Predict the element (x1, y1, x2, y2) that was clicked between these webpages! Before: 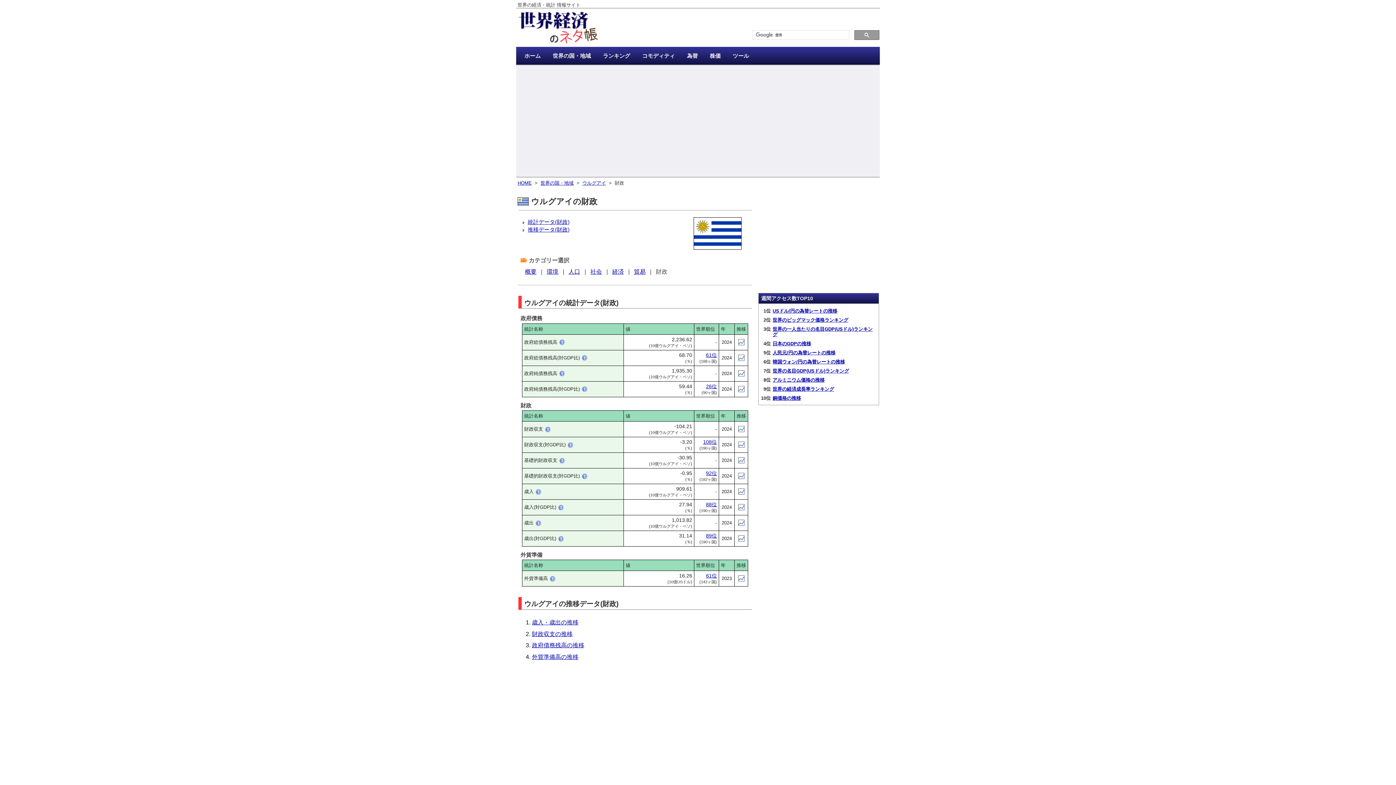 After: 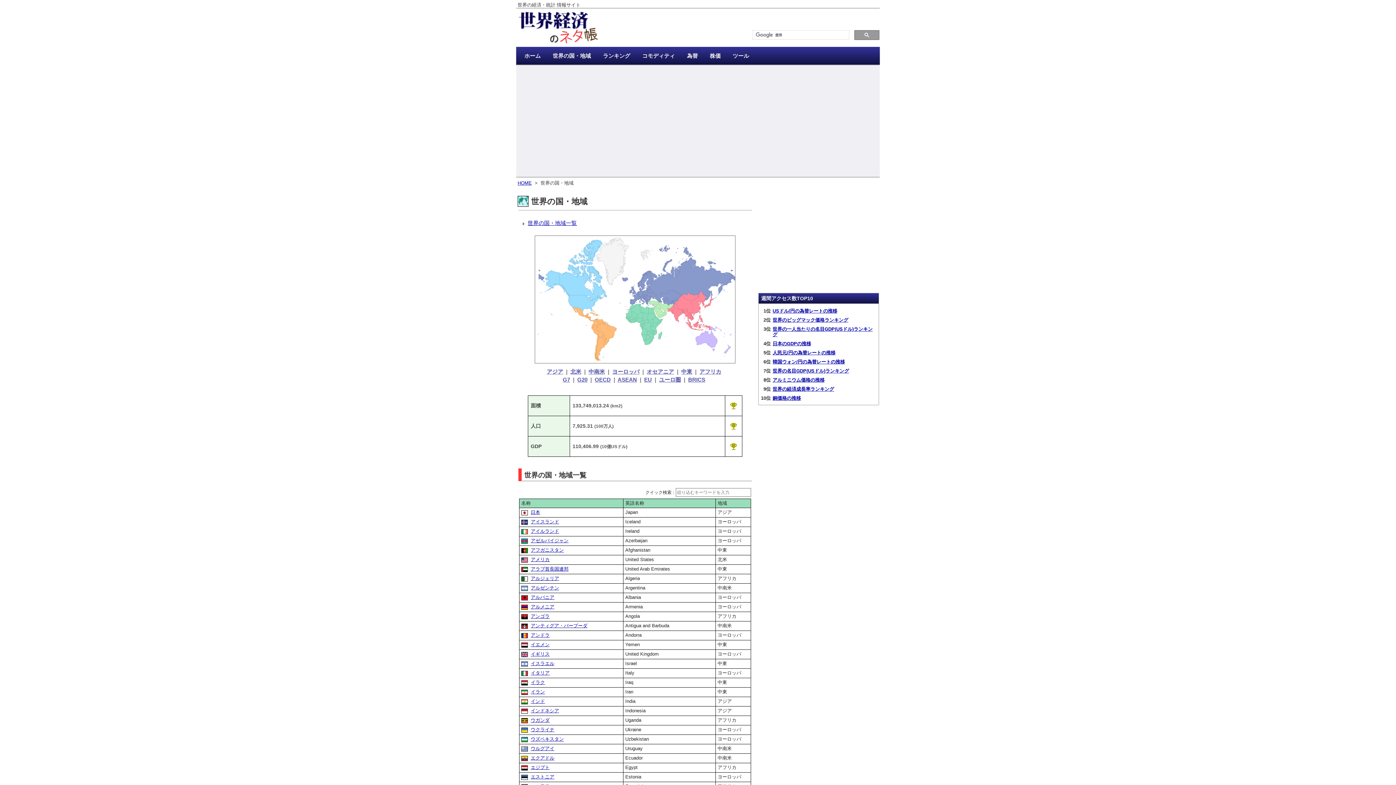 Action: bbox: (546, 49, 597, 62) label: 世界の国・地域